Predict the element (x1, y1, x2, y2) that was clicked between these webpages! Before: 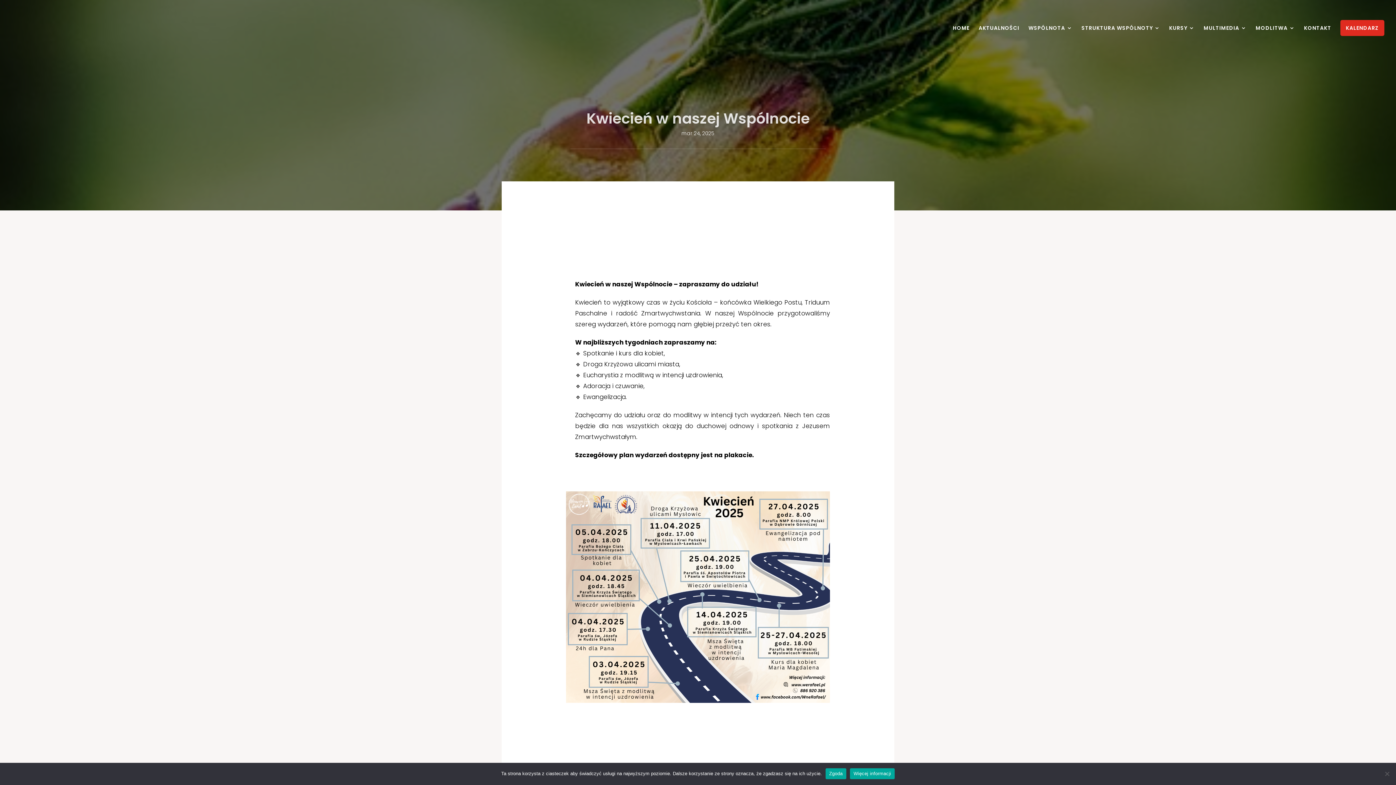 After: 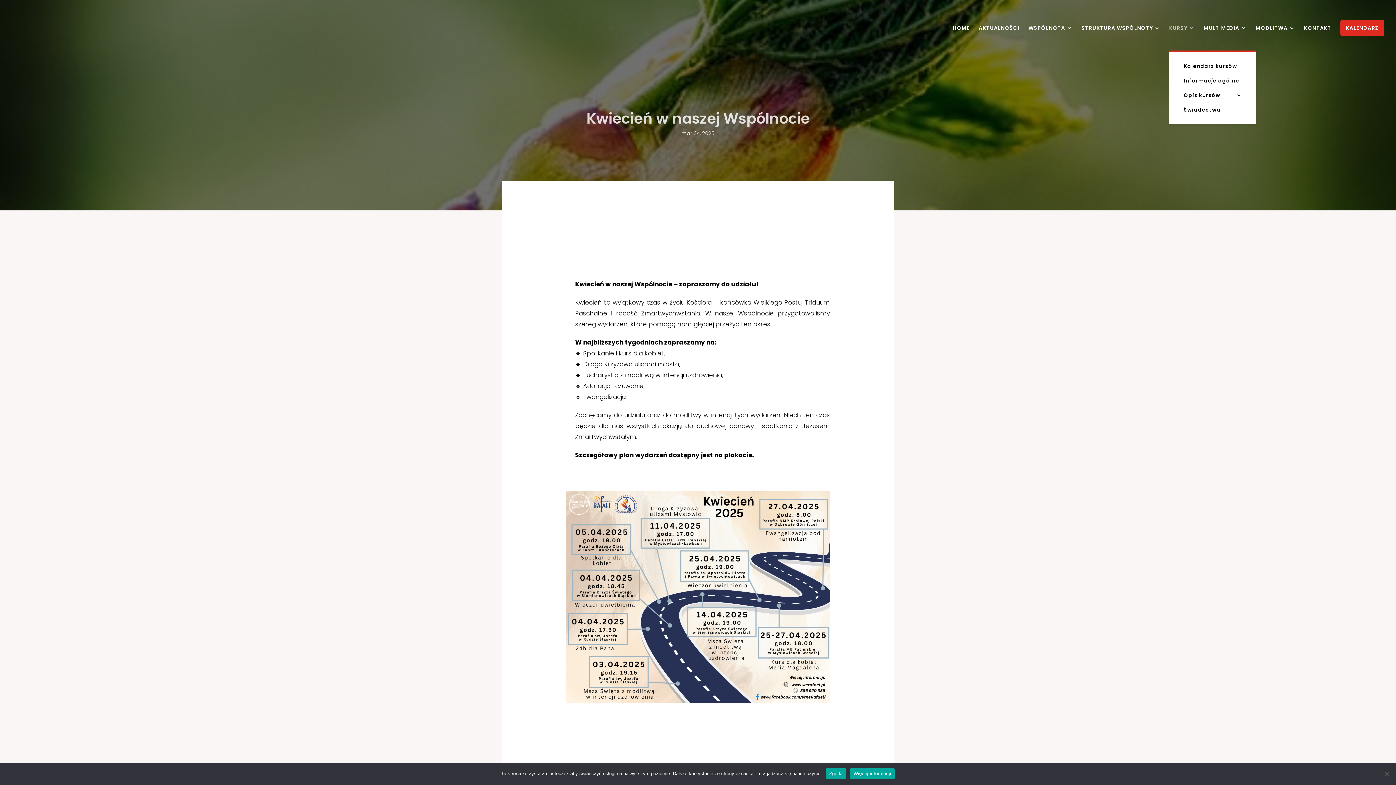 Action: label: KURSY bbox: (1169, 25, 1194, 50)